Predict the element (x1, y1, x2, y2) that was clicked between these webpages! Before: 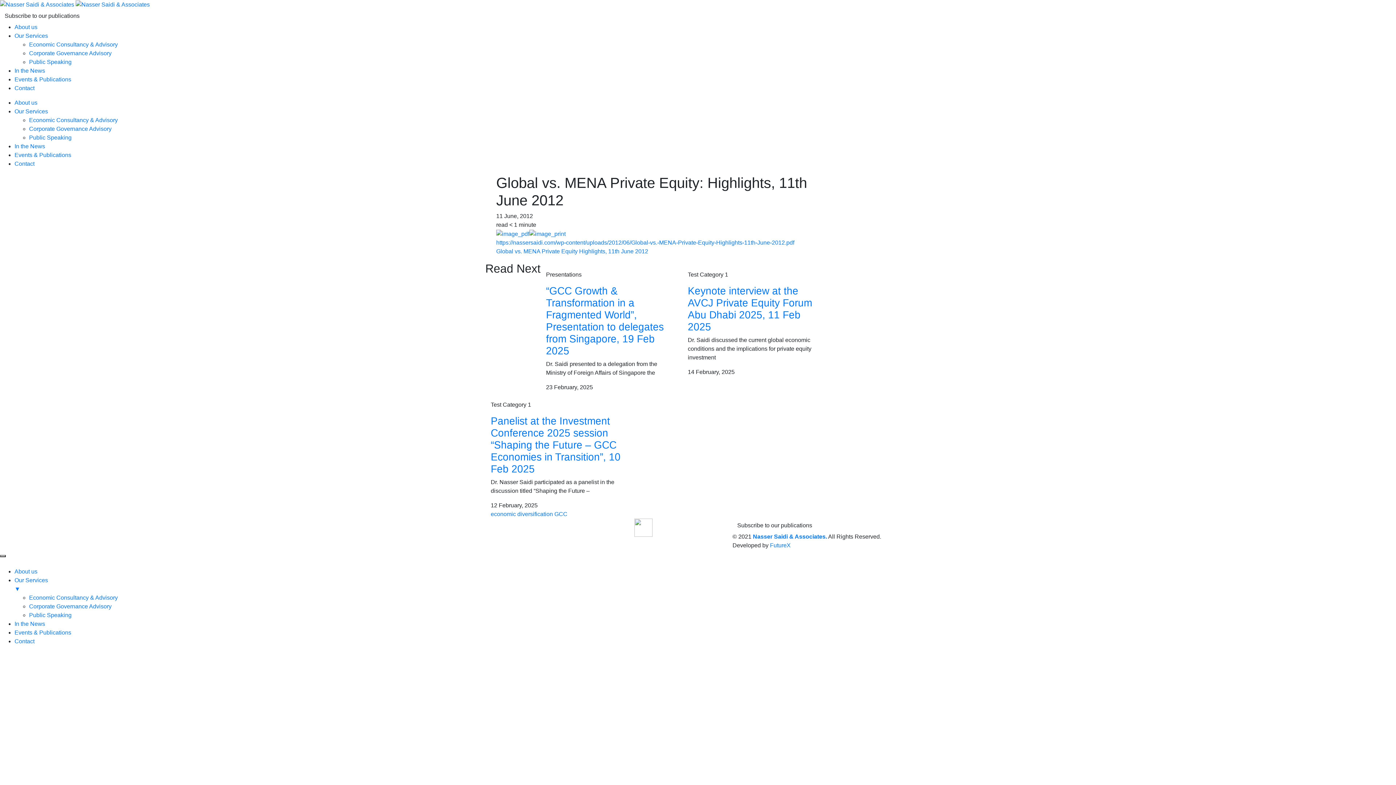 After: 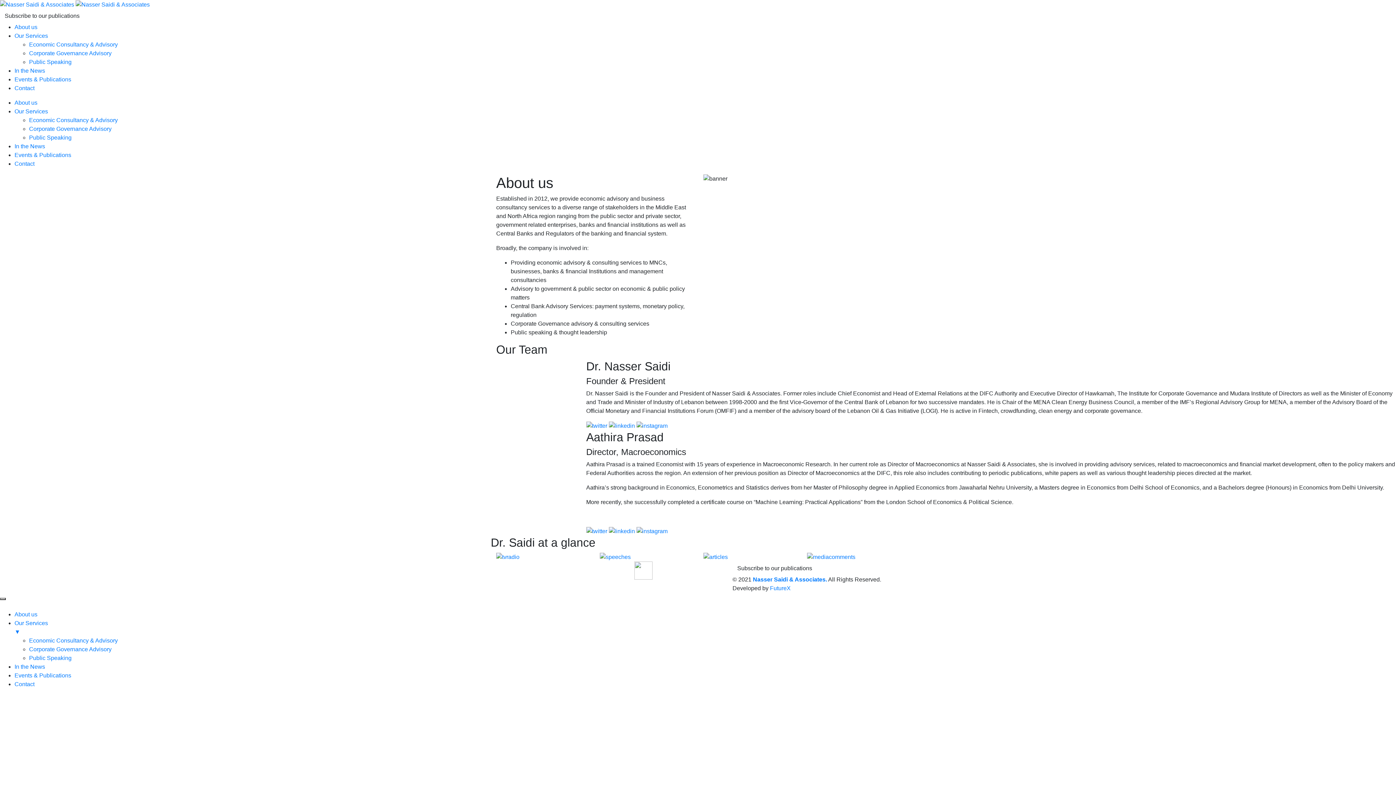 Action: label: About us bbox: (14, 23, 37, 30)